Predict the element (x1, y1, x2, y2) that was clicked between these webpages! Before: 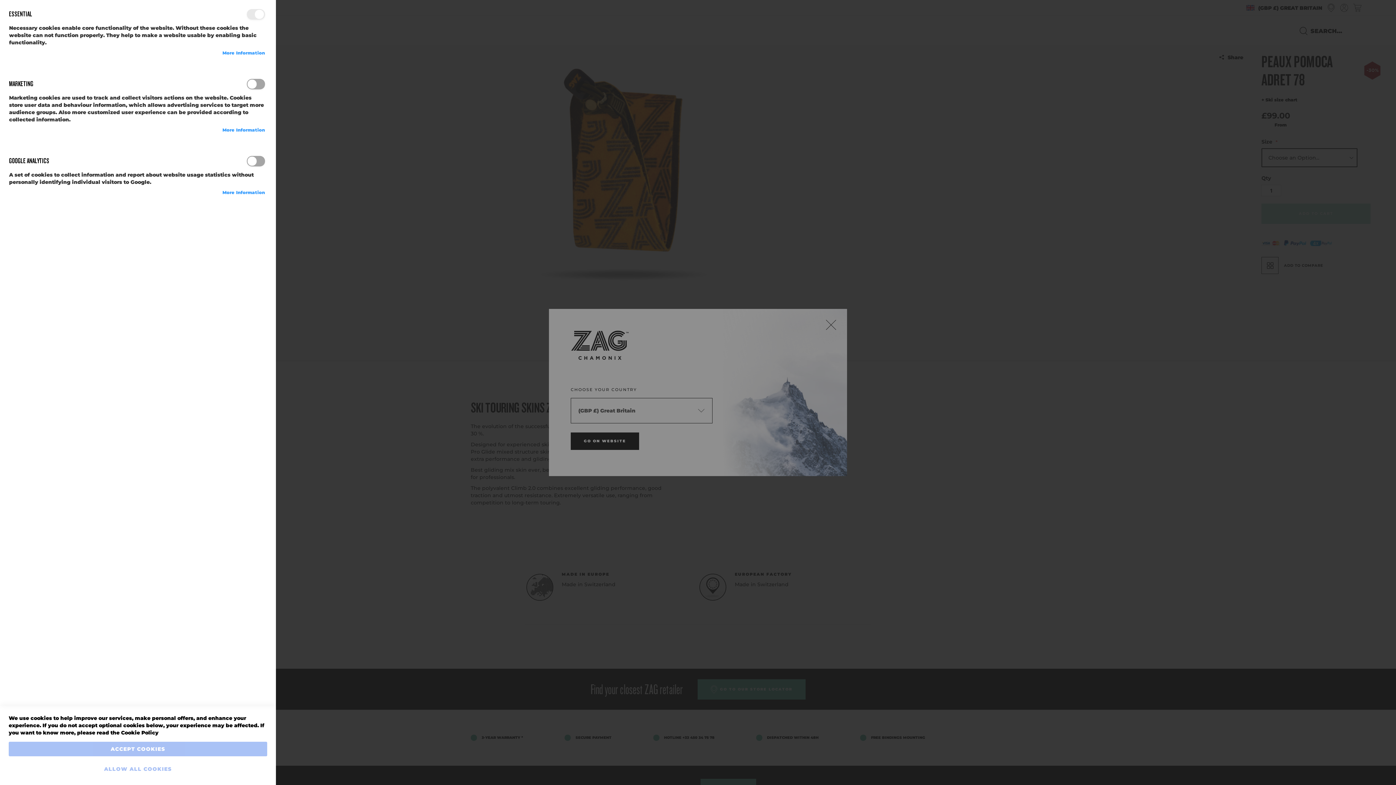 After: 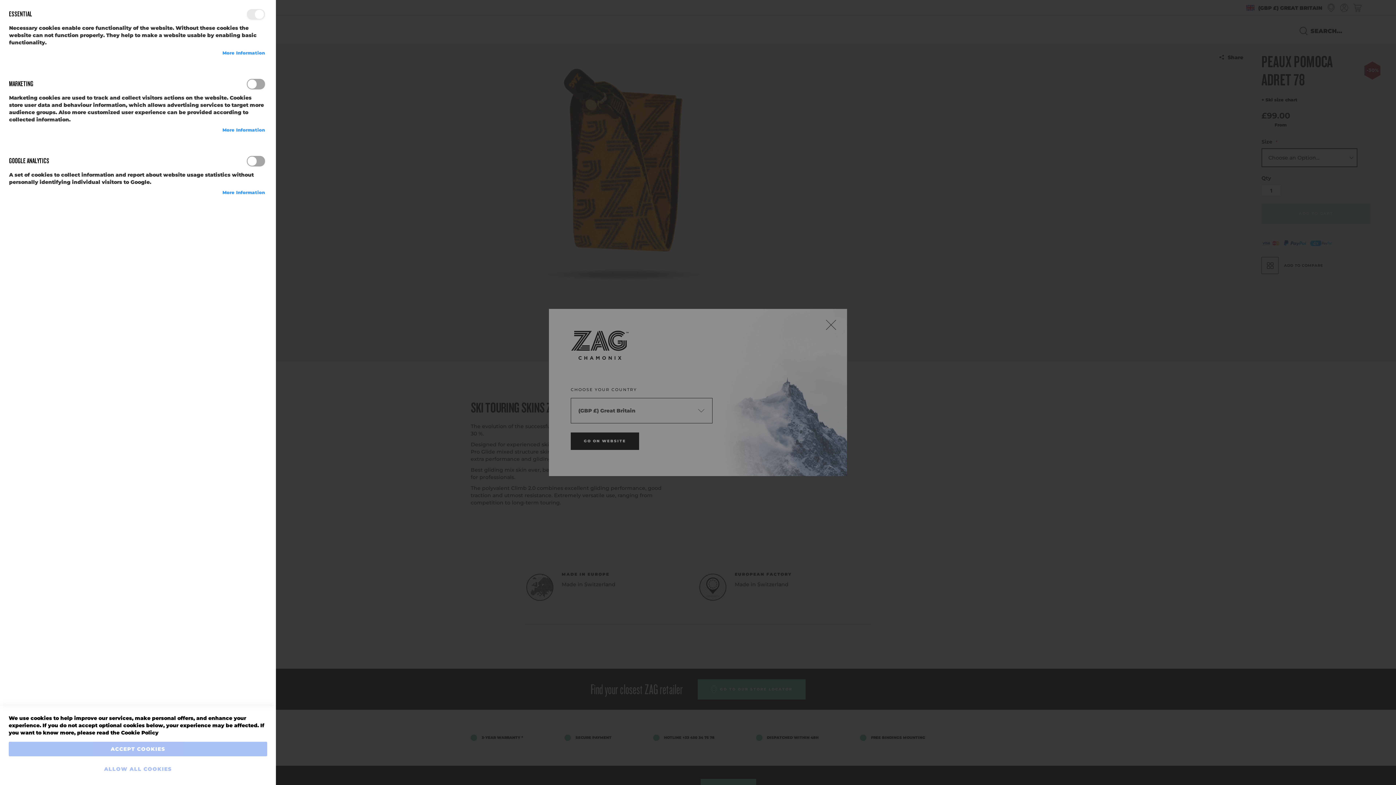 Action: label: More Information bbox: (222, 126, 265, 133)